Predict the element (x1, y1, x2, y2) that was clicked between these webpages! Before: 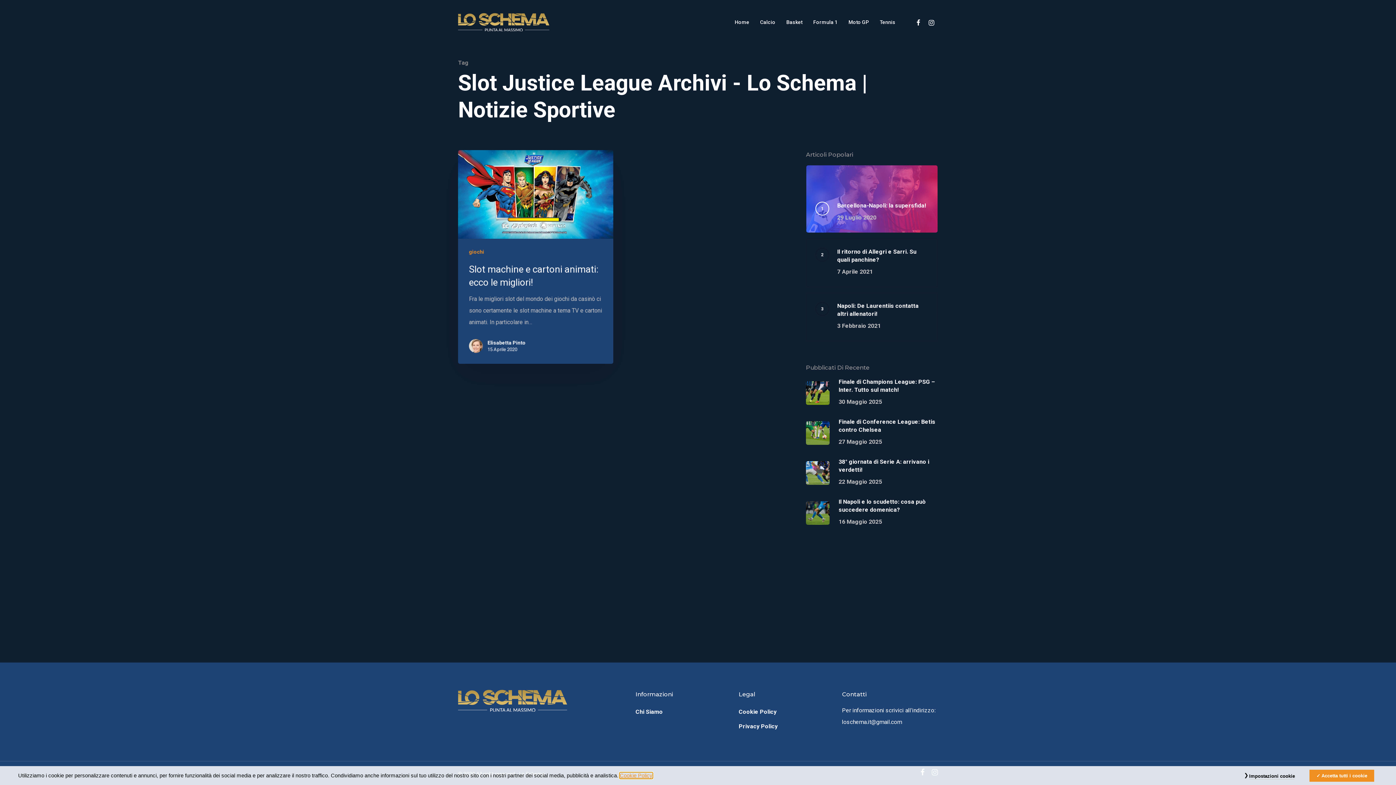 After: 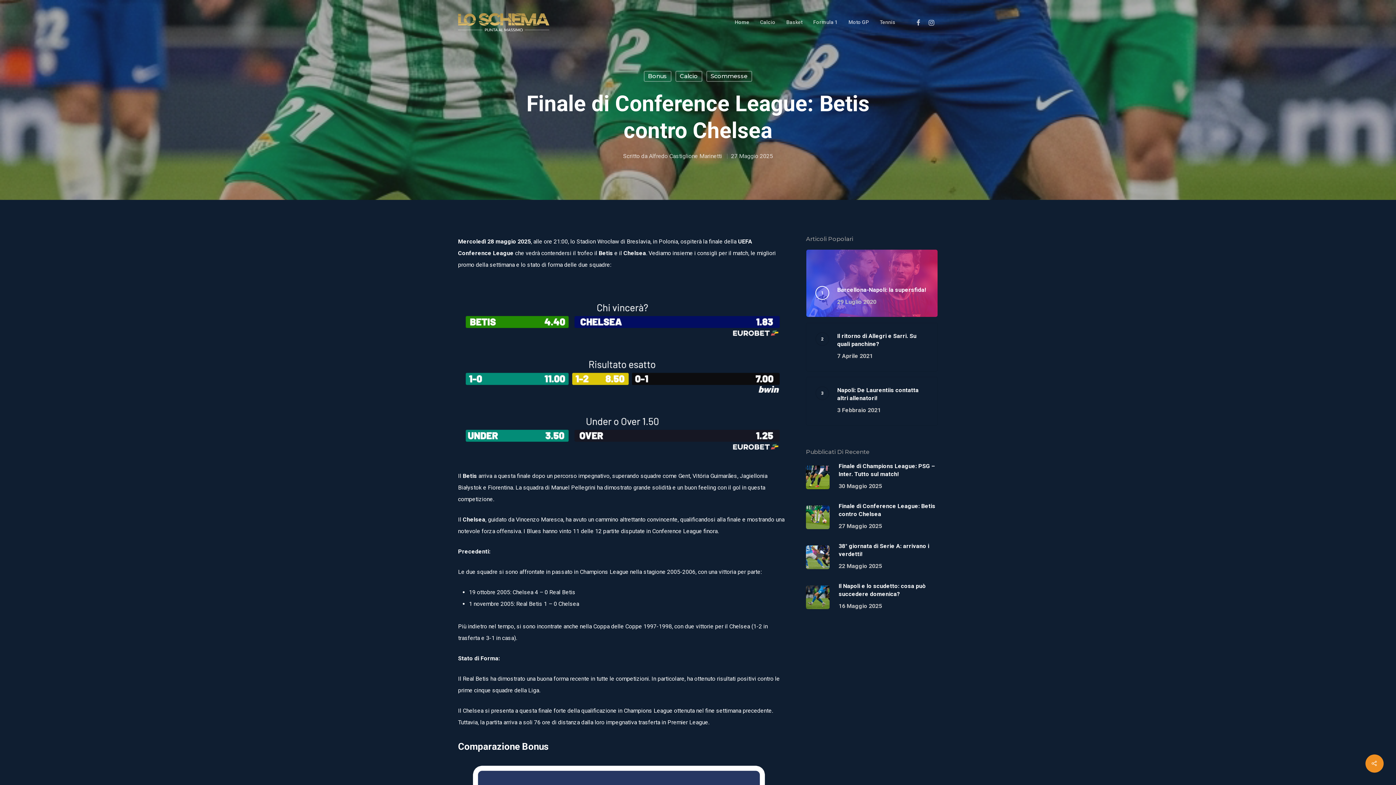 Action: label: Finale di Conference League: Betis contro Chelsea
27 Maggio 2025 bbox: (806, 418, 938, 448)